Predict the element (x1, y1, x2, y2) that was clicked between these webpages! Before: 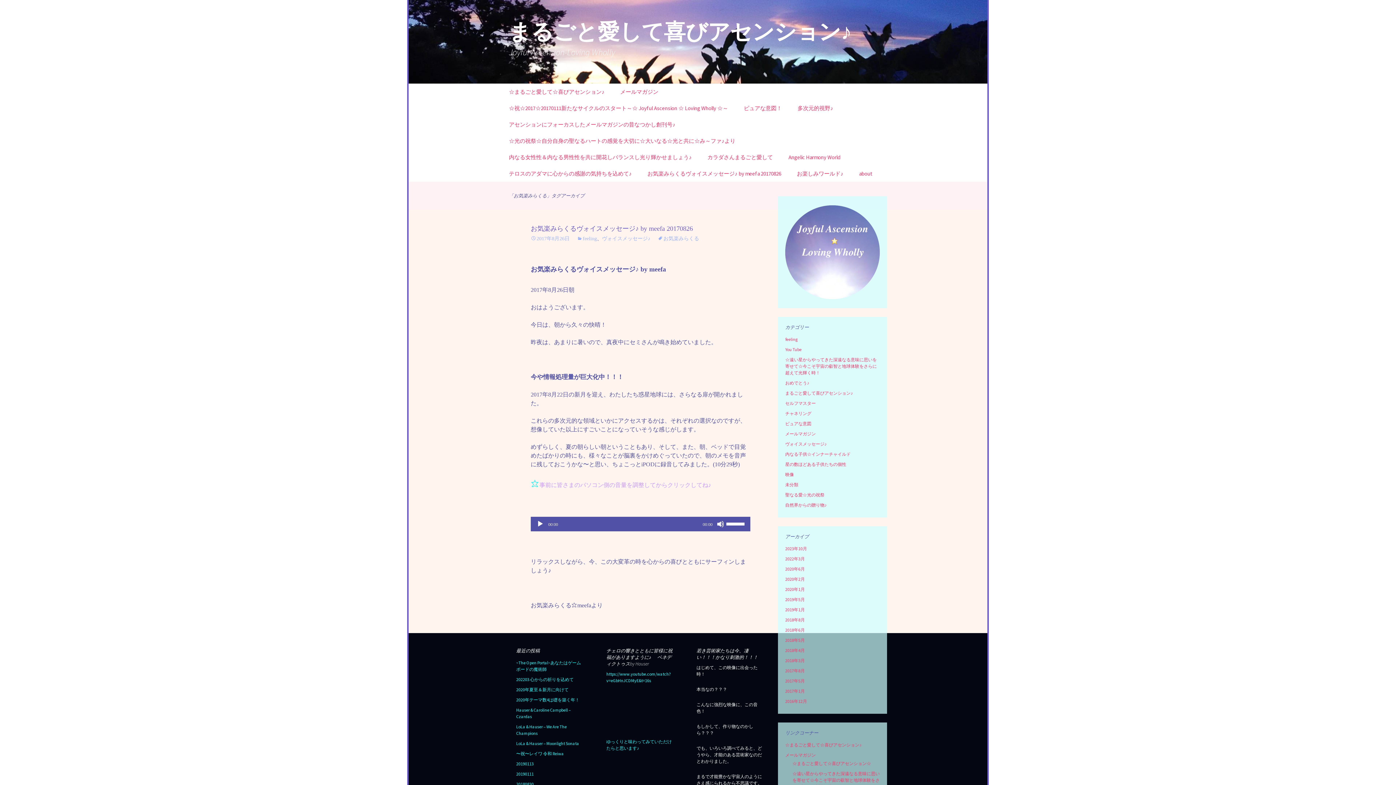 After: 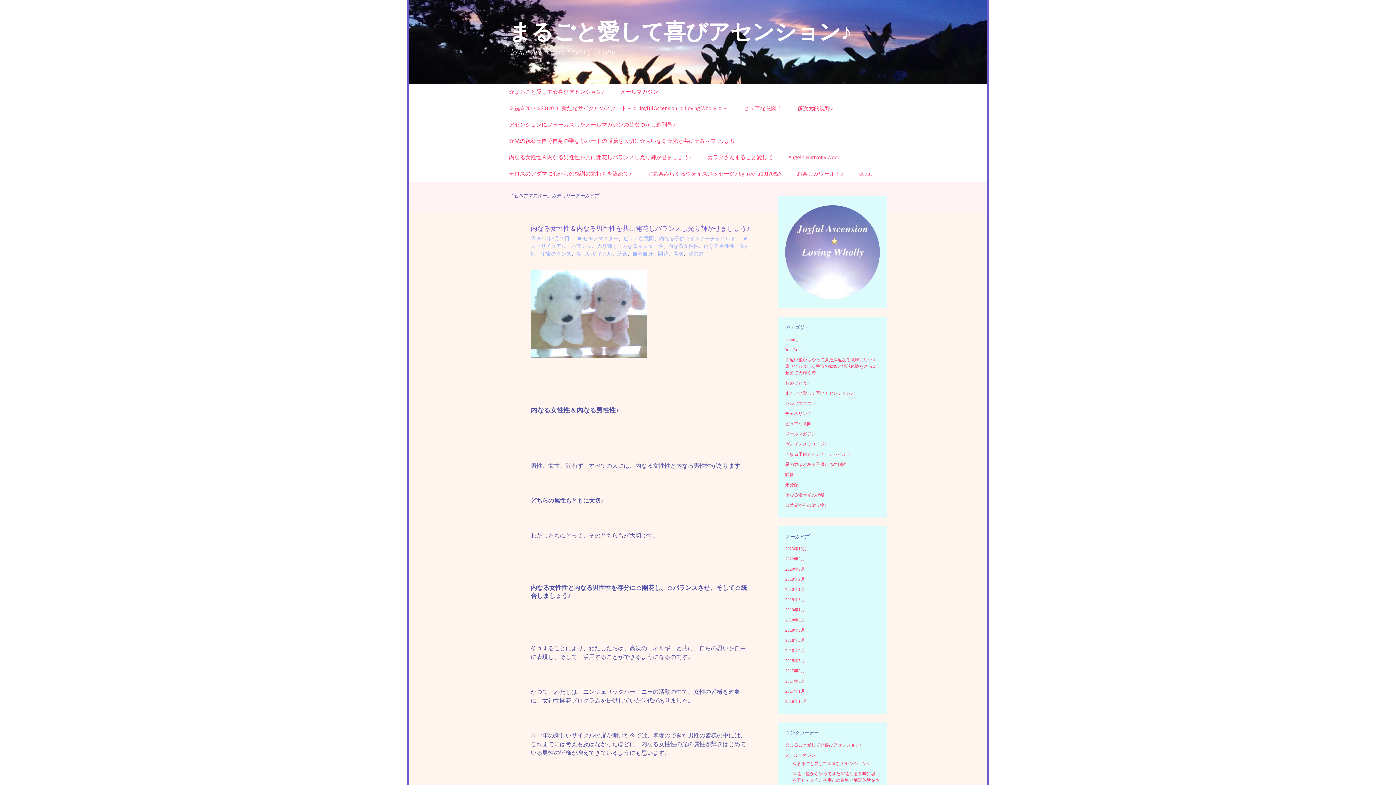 Action: label: セルフマスター bbox: (785, 400, 816, 406)